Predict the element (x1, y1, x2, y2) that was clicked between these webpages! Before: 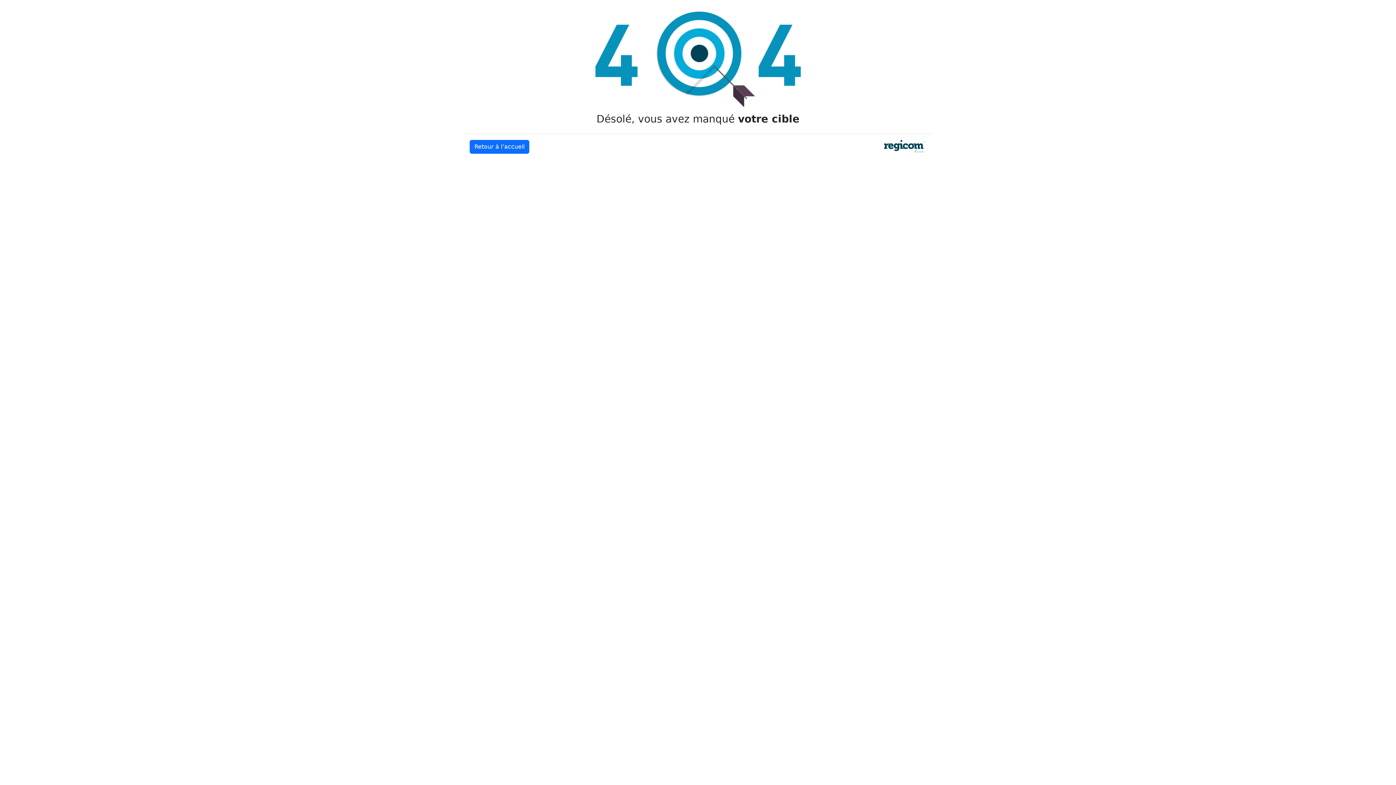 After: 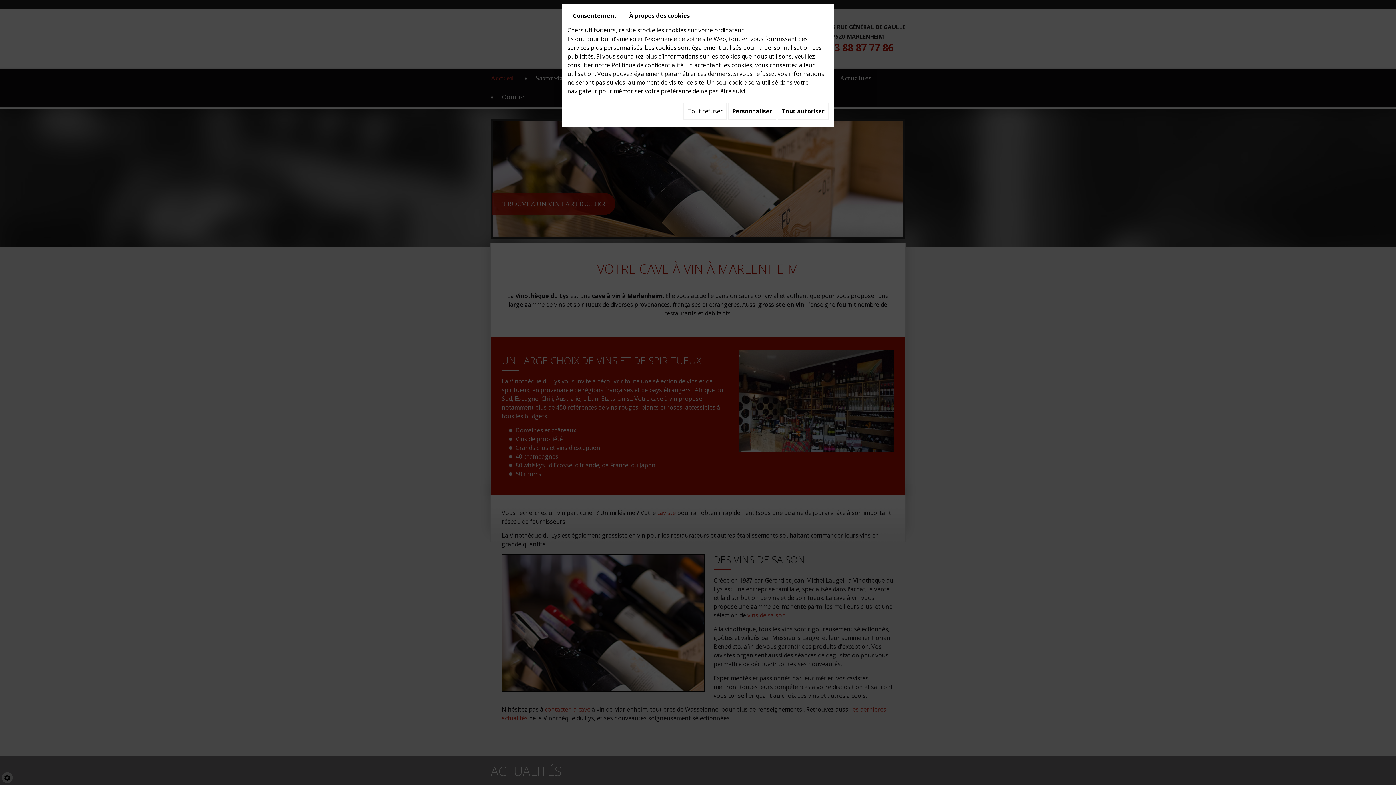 Action: label: Retour à l’accueil bbox: (469, 140, 529, 153)